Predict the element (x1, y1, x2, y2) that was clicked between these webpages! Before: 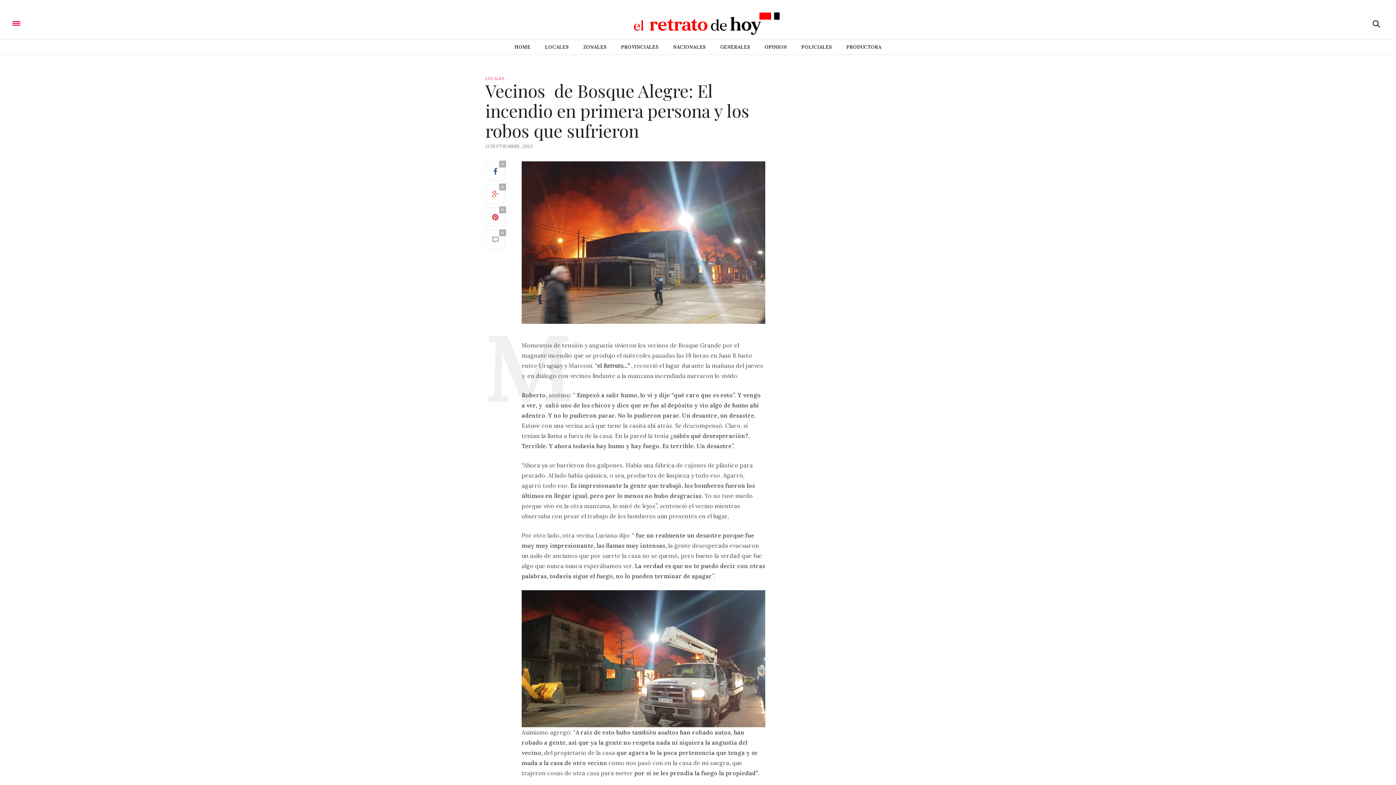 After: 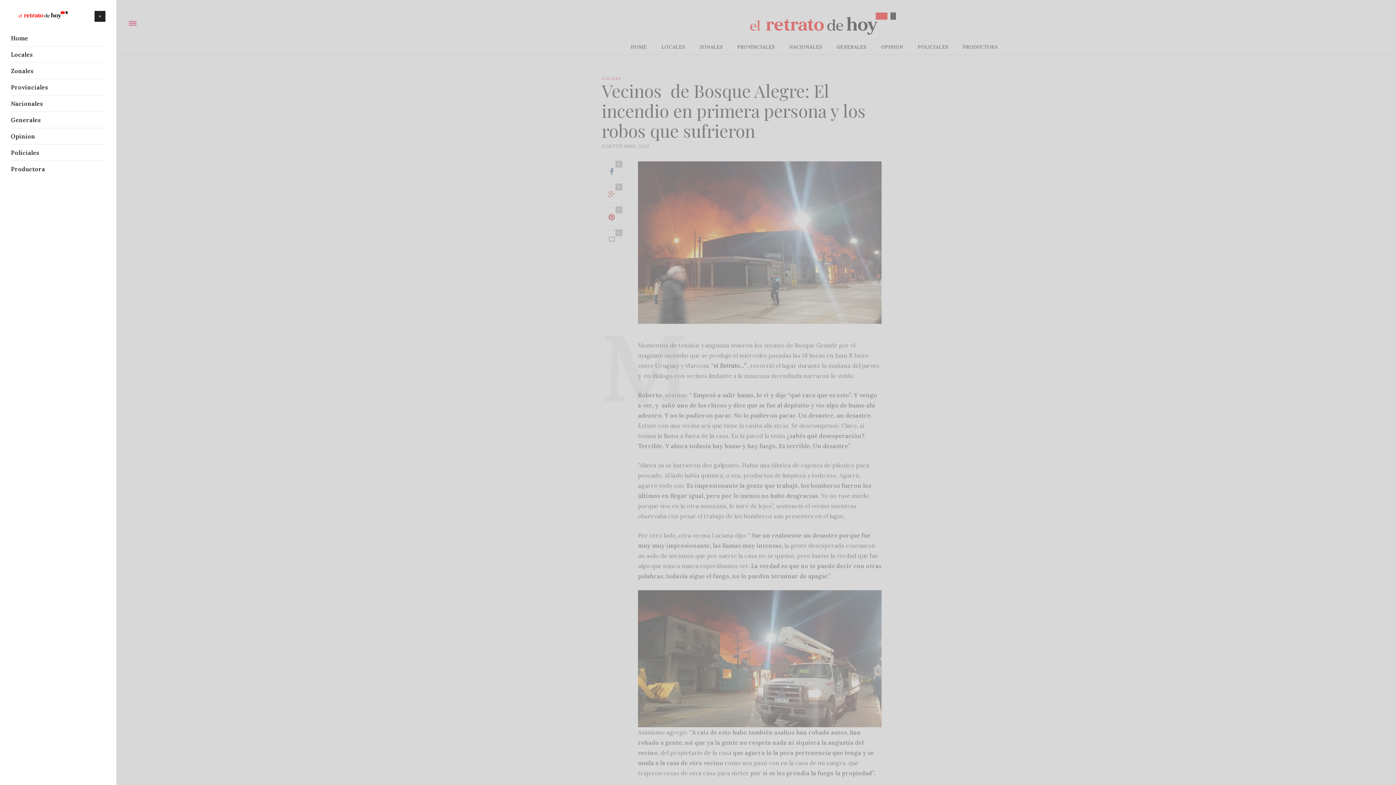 Action: bbox: (10, 18, 21, 29)